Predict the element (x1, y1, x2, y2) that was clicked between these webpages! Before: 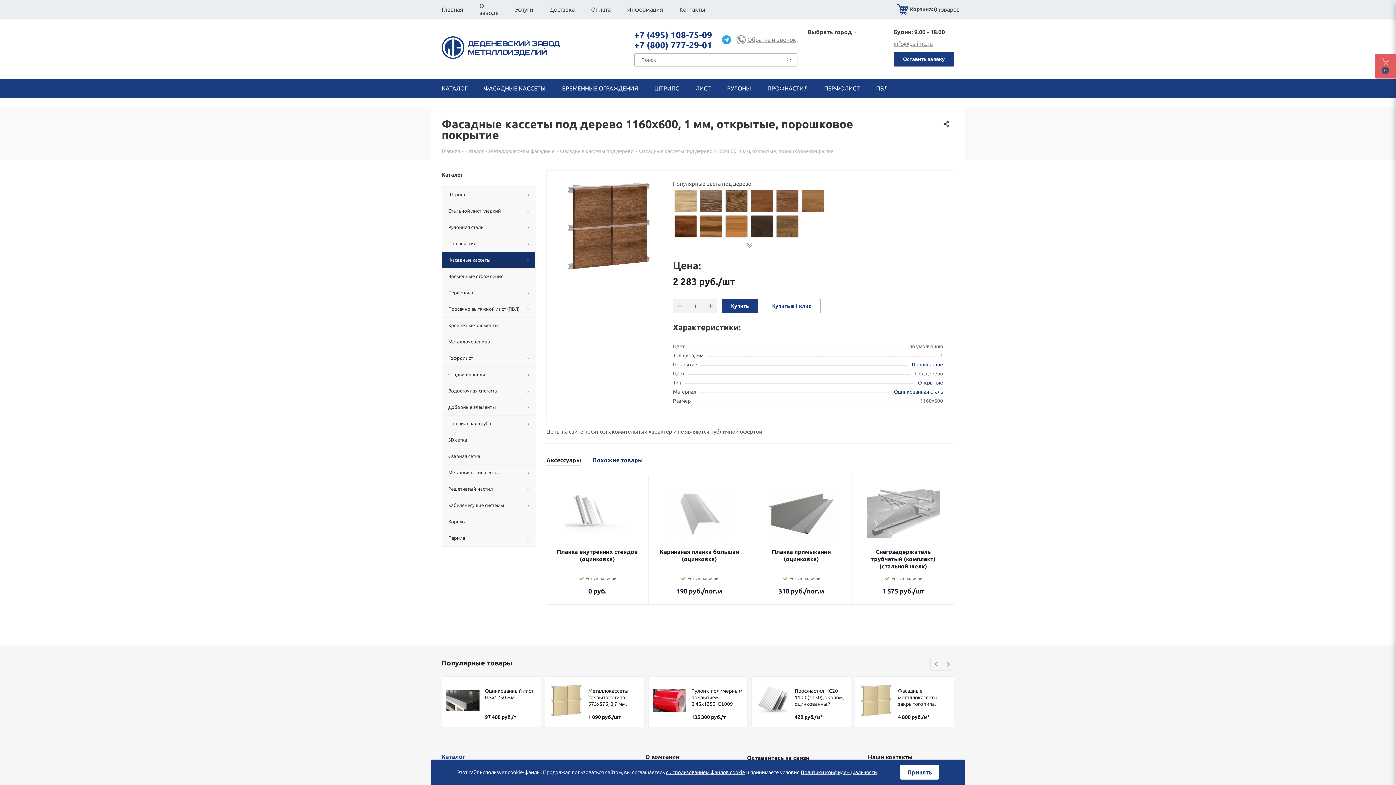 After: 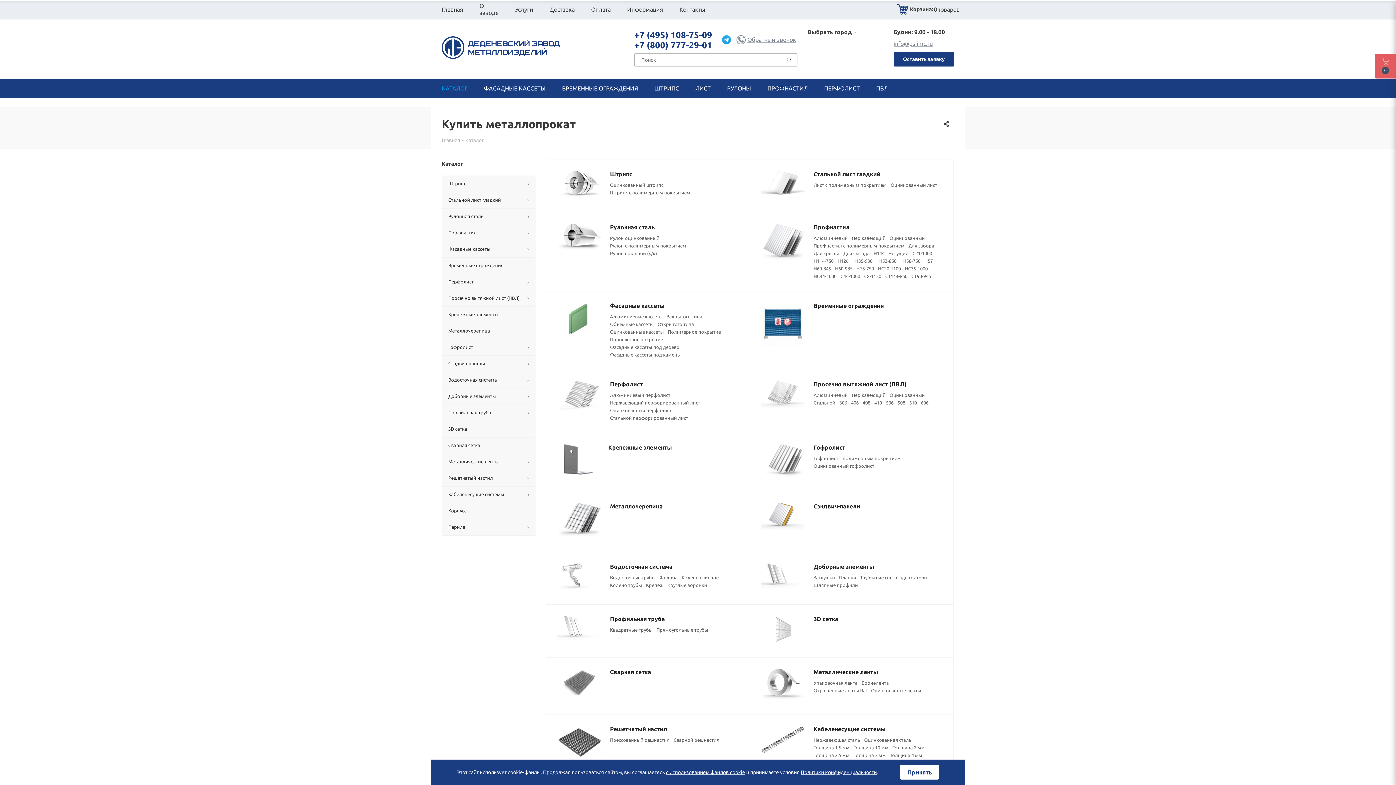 Action: label: Каталог bbox: (441, 753, 465, 760)